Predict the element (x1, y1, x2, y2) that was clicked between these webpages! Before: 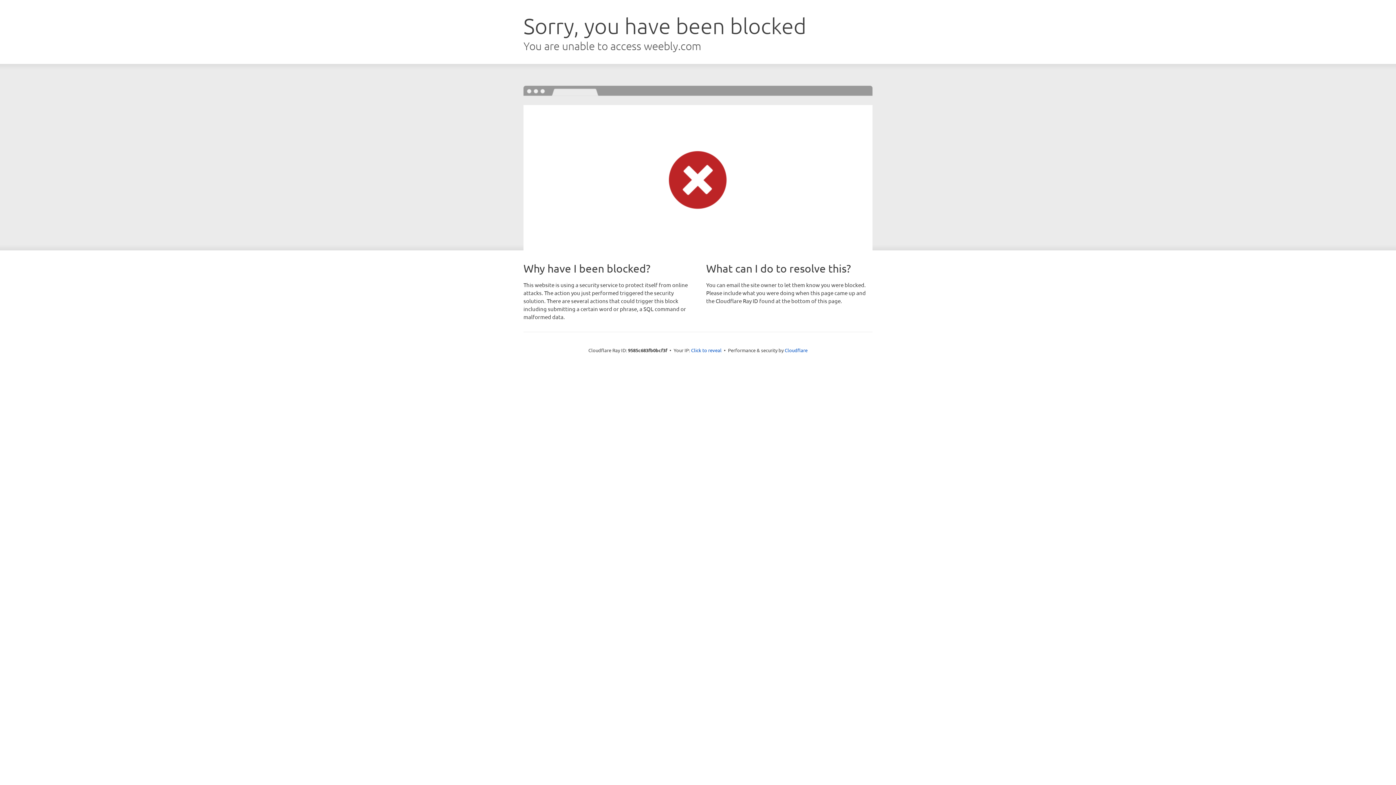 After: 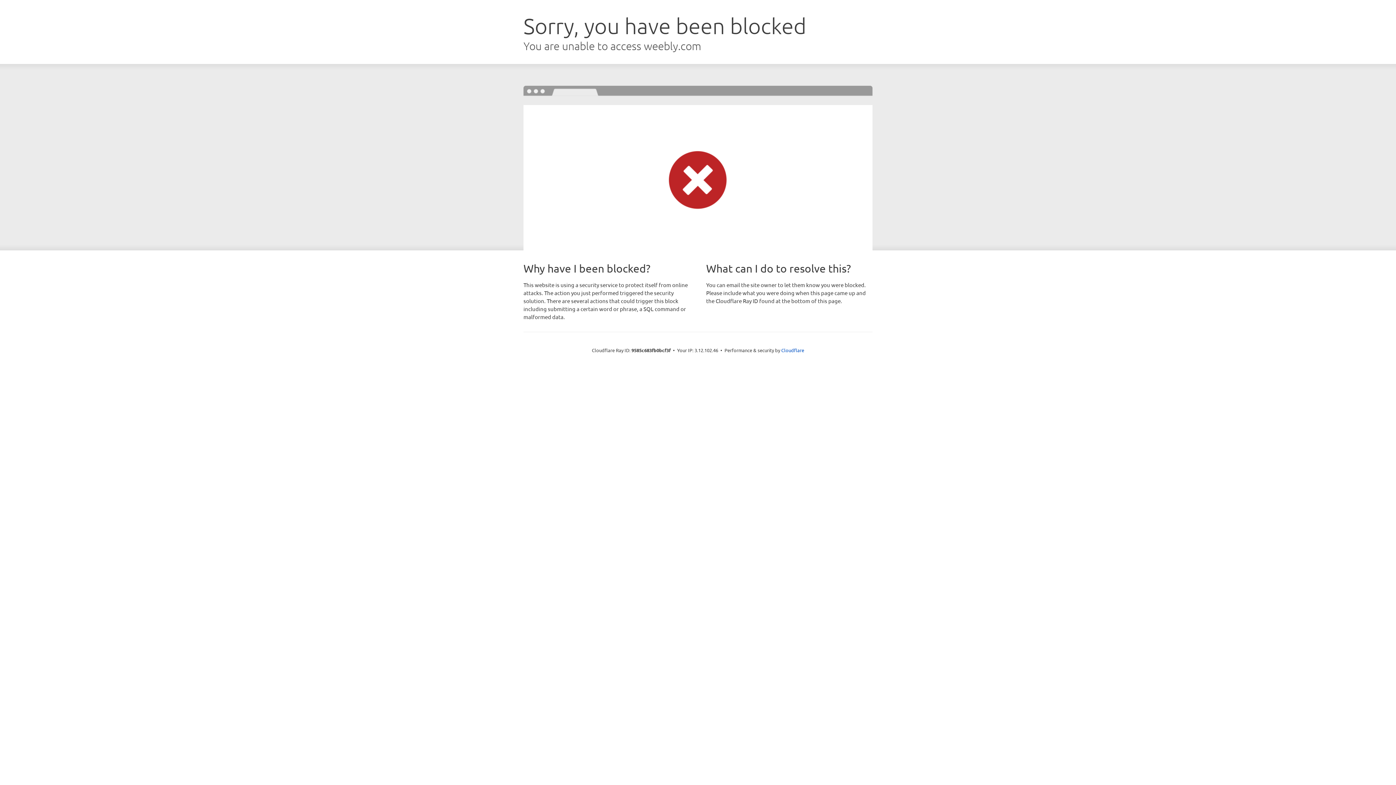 Action: bbox: (691, 346, 721, 353) label: Click to reveal